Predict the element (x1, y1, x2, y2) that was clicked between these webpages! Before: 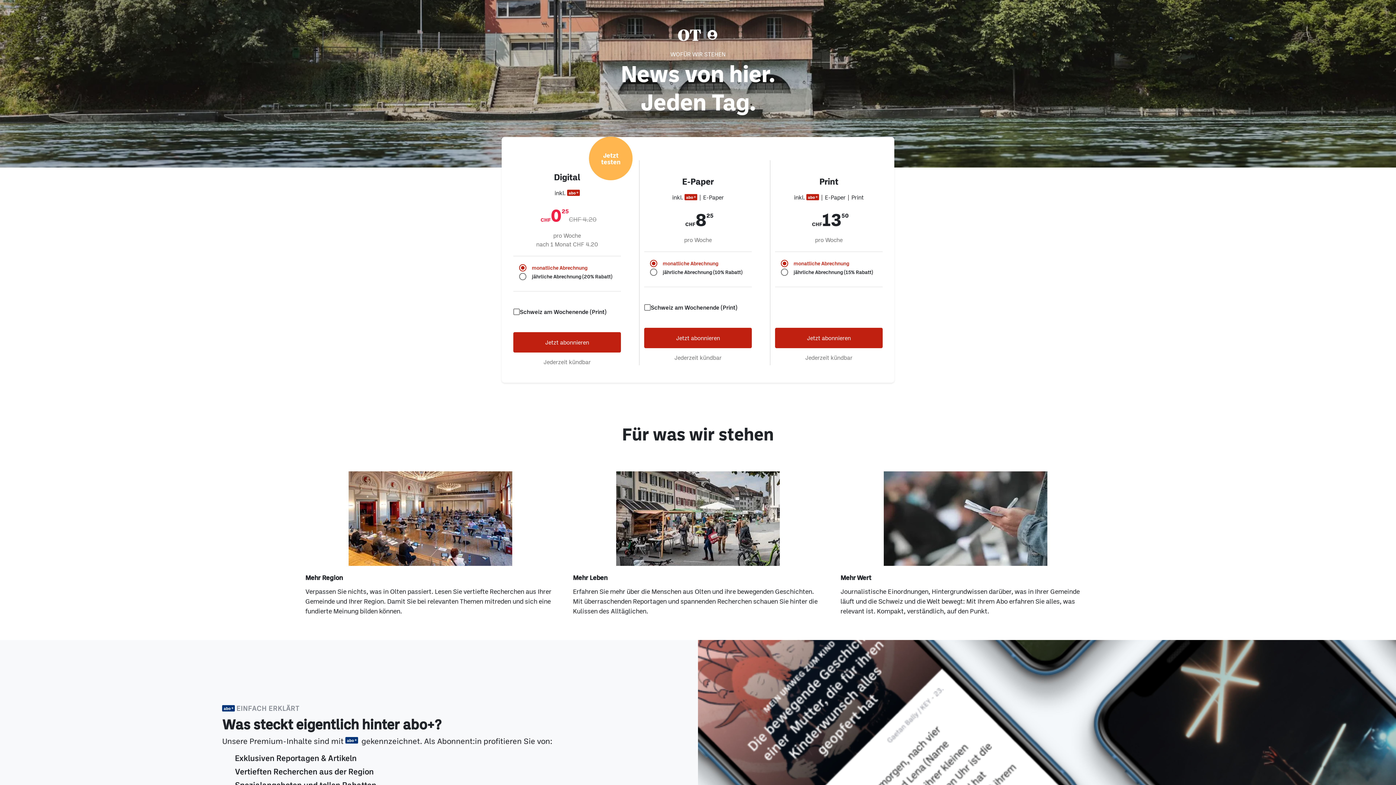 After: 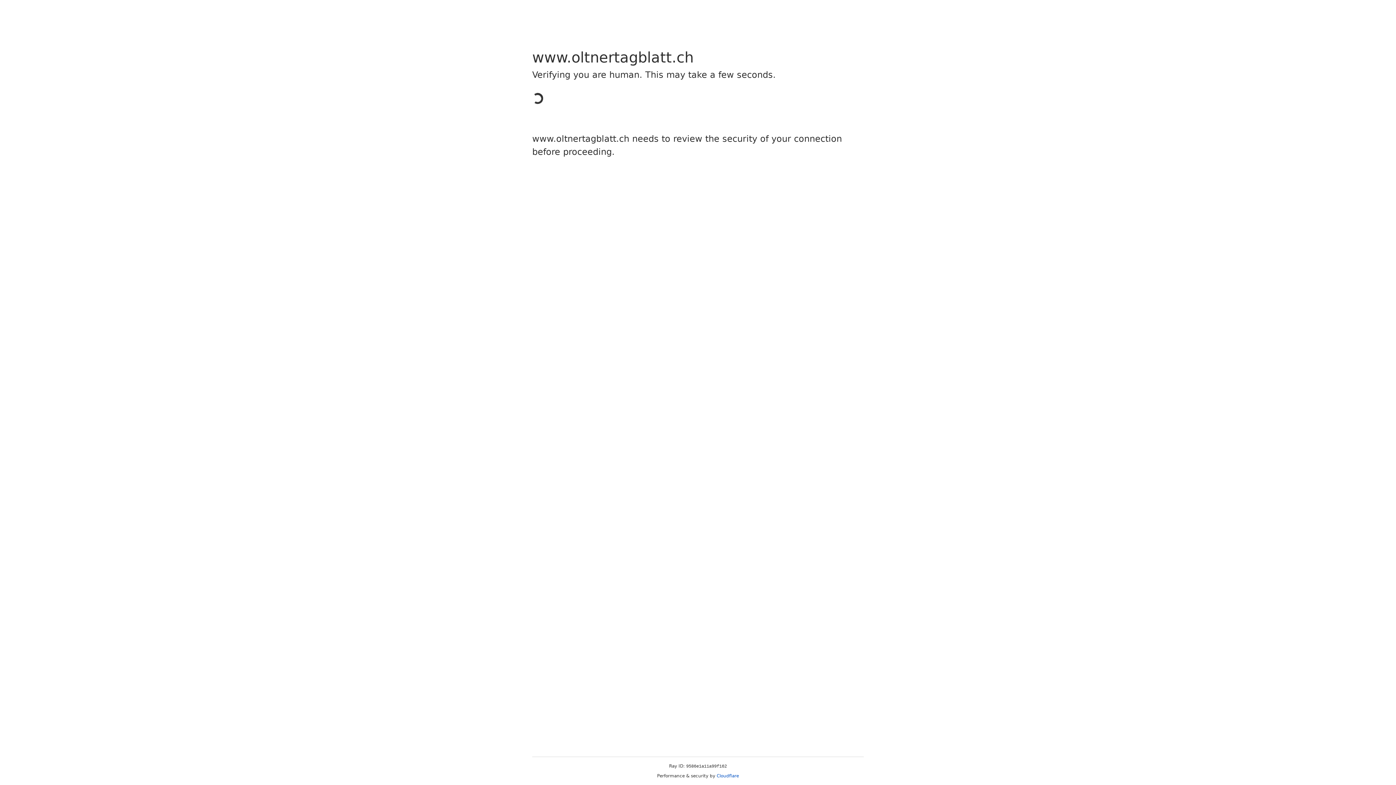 Action: bbox: (513, 332, 621, 352) label: Jetzt abonnieren